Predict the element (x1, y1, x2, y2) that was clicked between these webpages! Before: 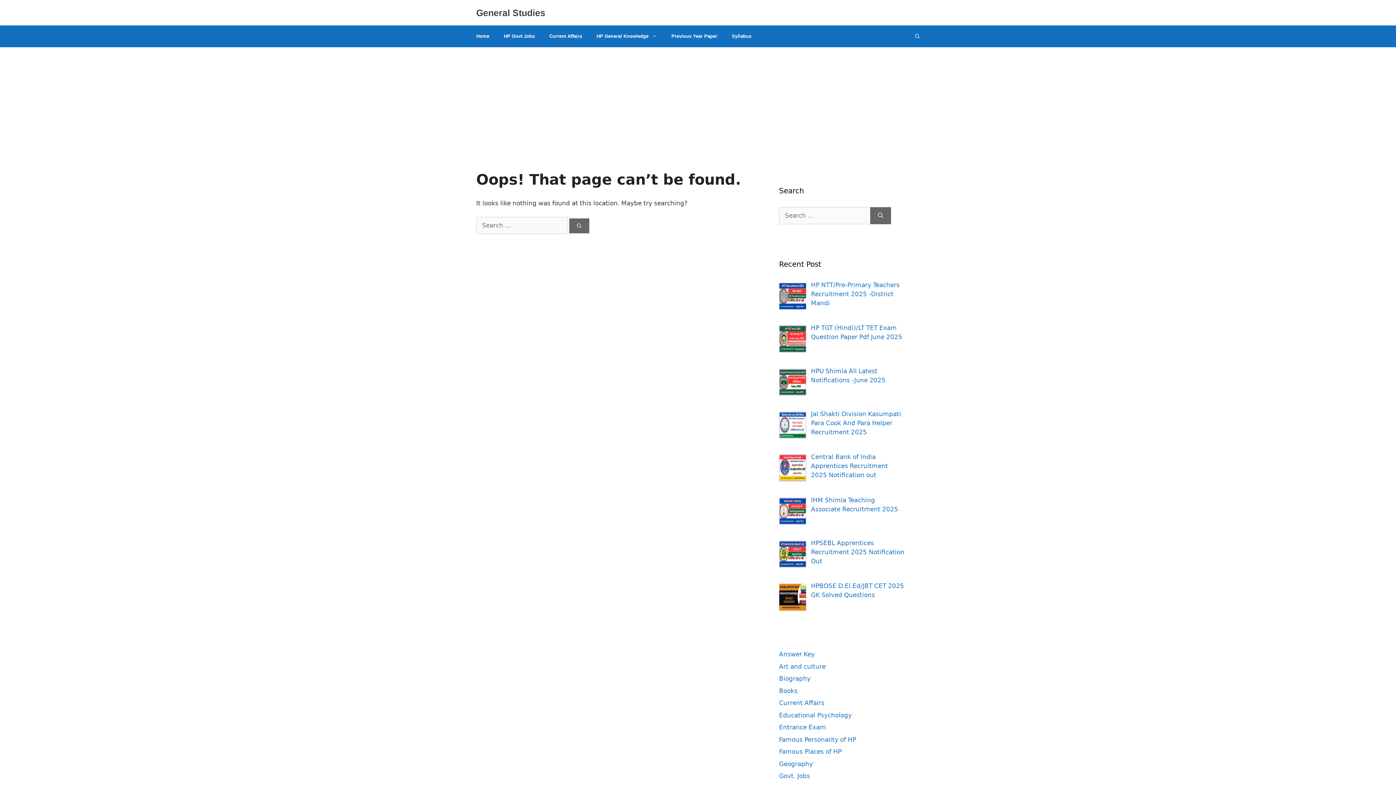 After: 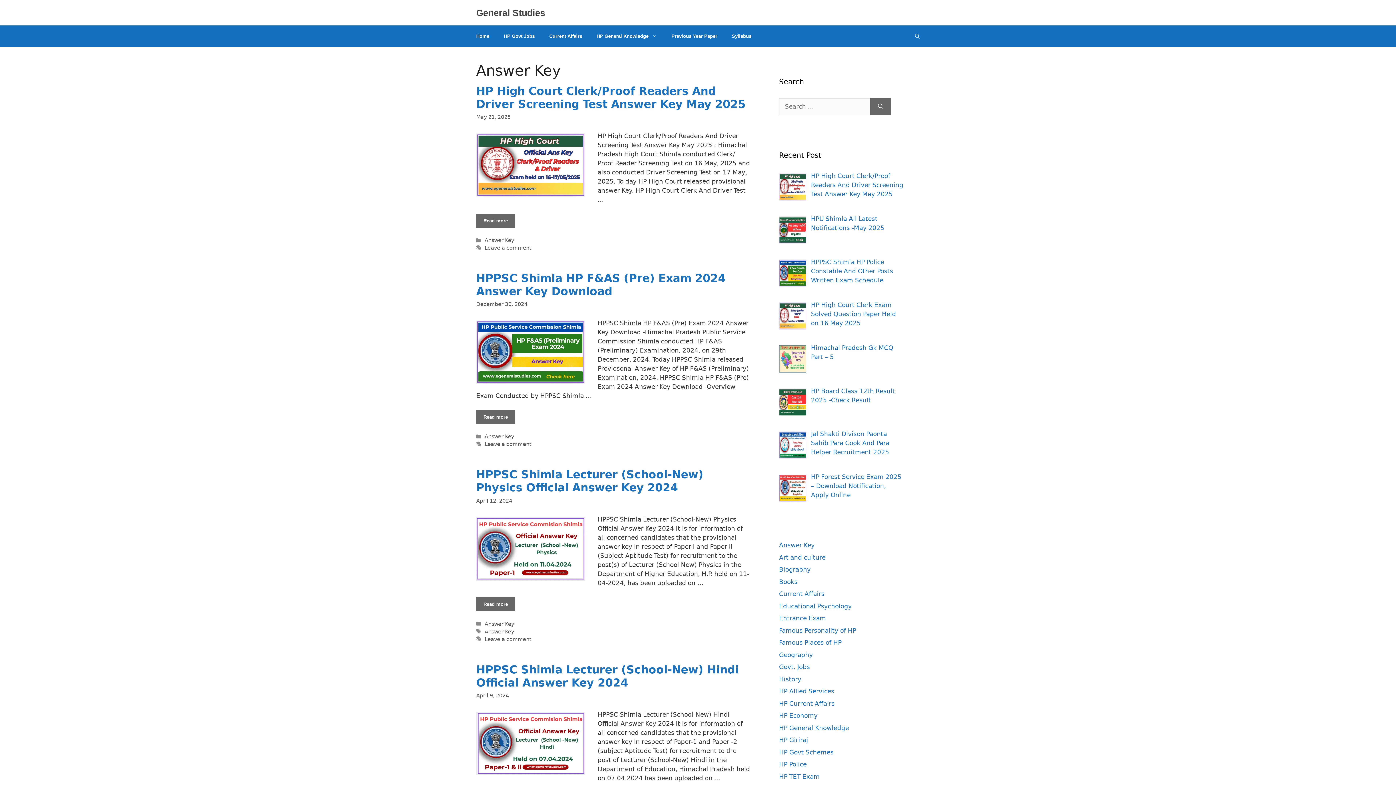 Action: label: Answer Key bbox: (779, 651, 814, 658)